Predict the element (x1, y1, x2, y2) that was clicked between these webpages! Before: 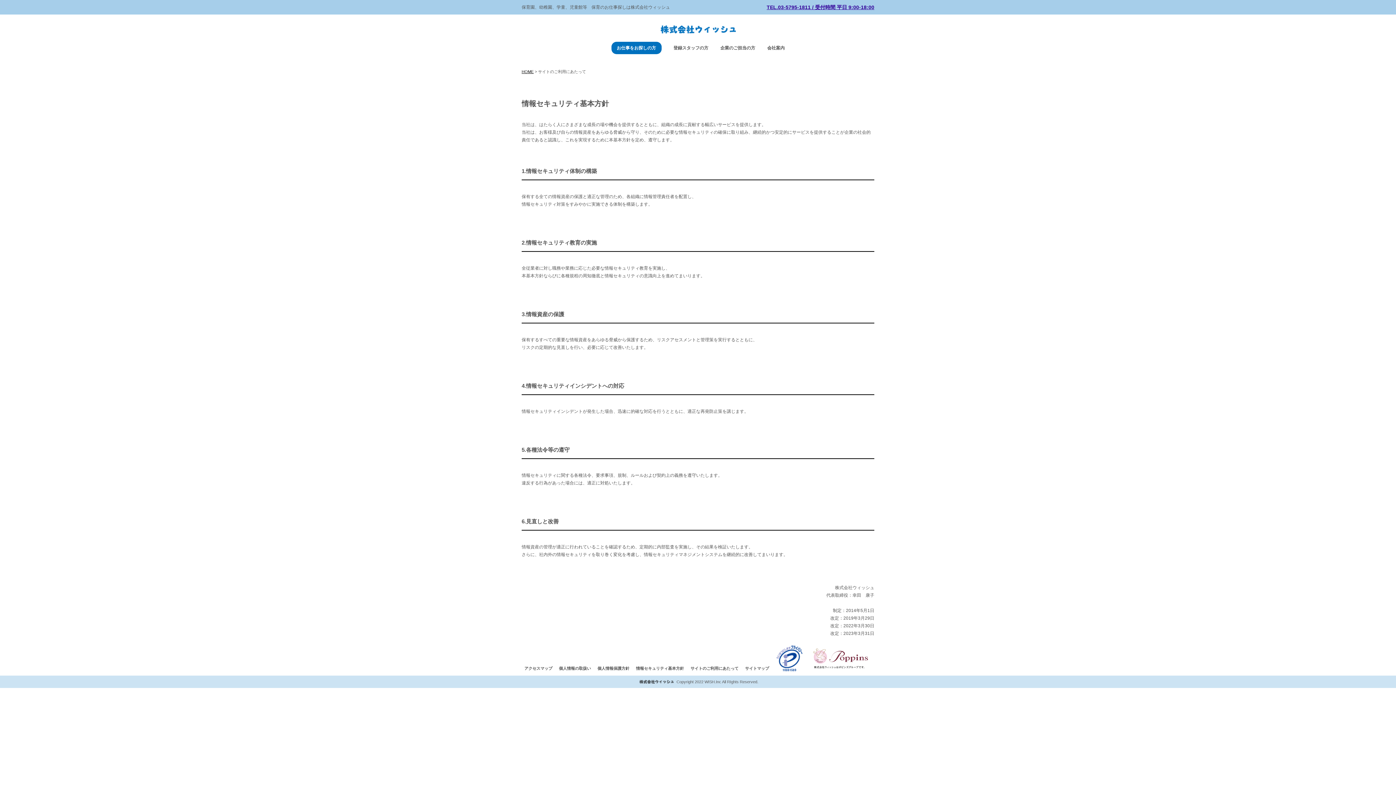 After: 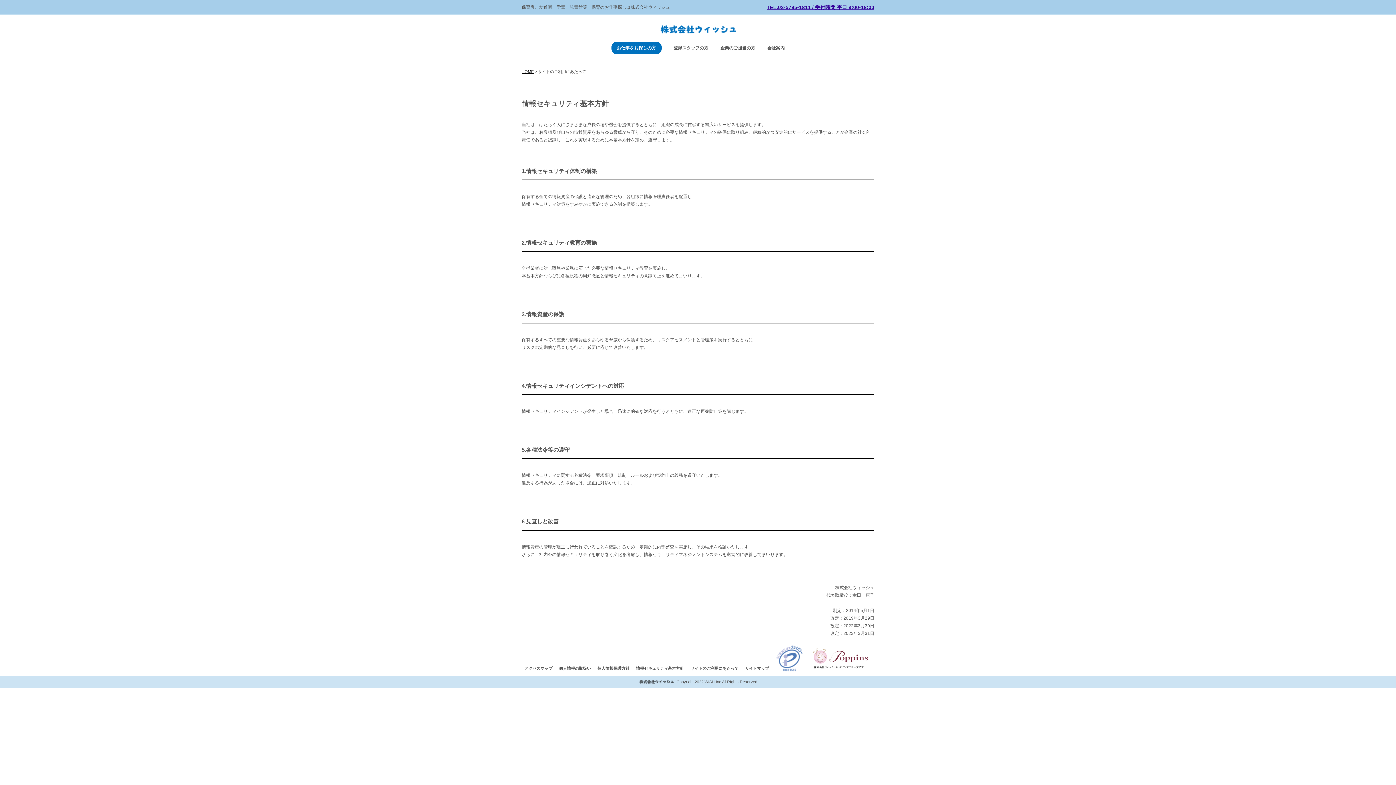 Action: bbox: (775, 646, 803, 650)